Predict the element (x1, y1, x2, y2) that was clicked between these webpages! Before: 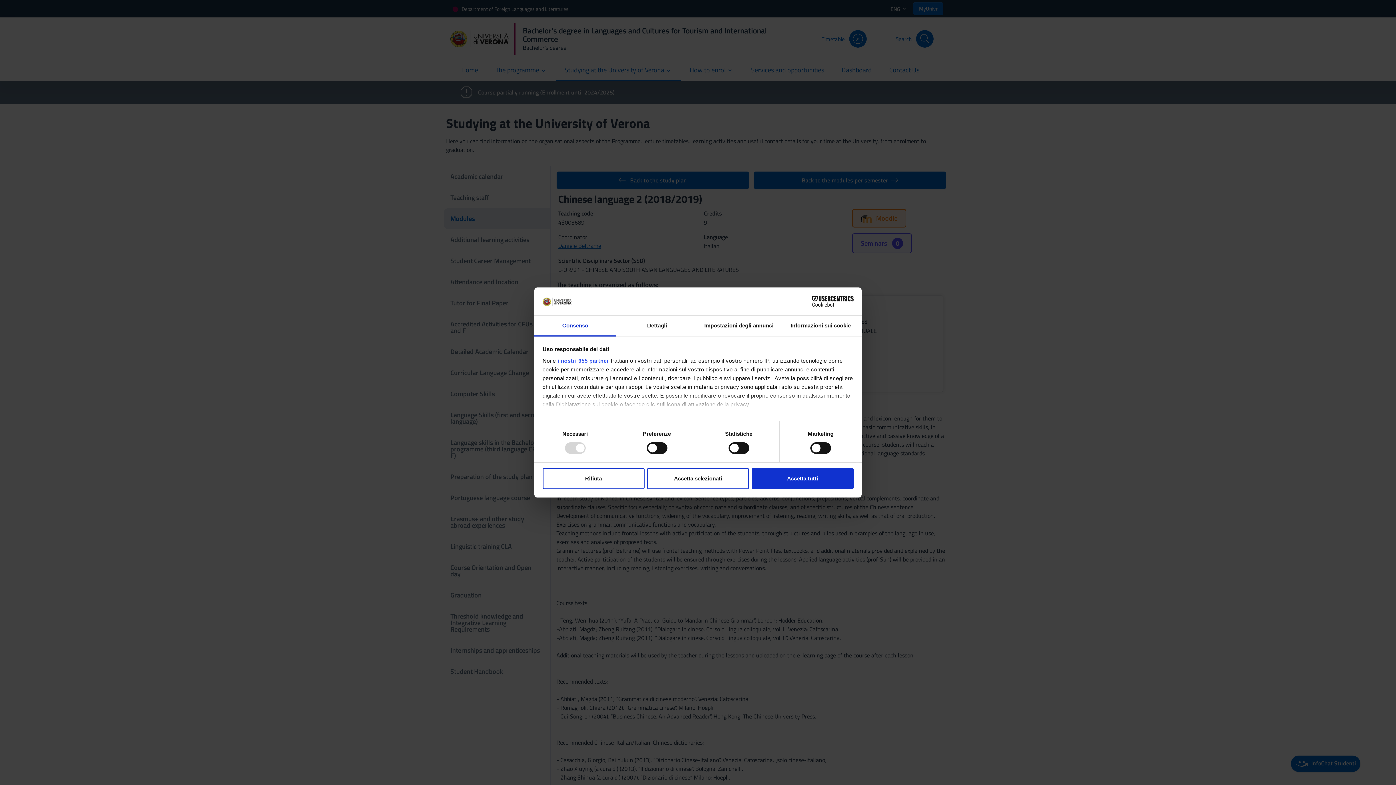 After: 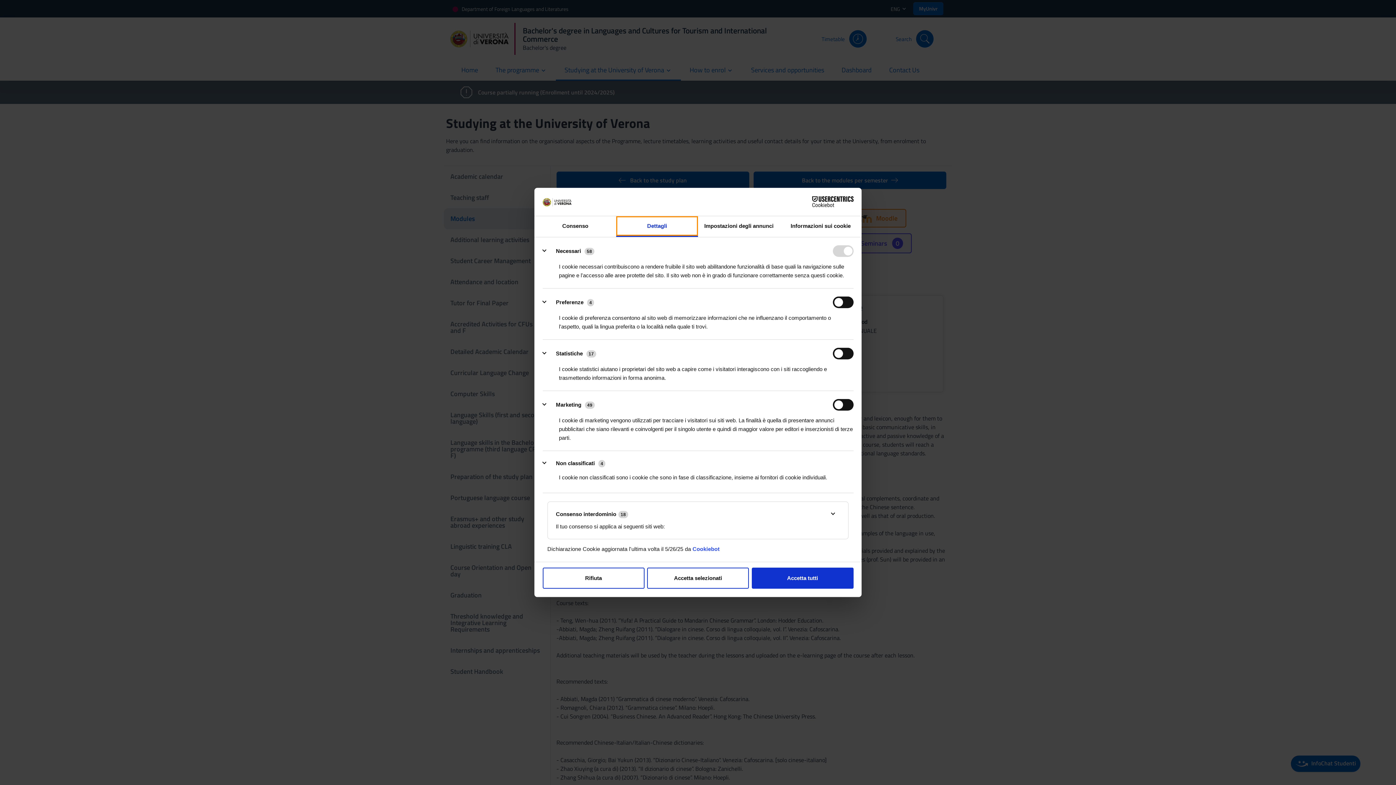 Action: label: Dettagli bbox: (616, 315, 698, 336)